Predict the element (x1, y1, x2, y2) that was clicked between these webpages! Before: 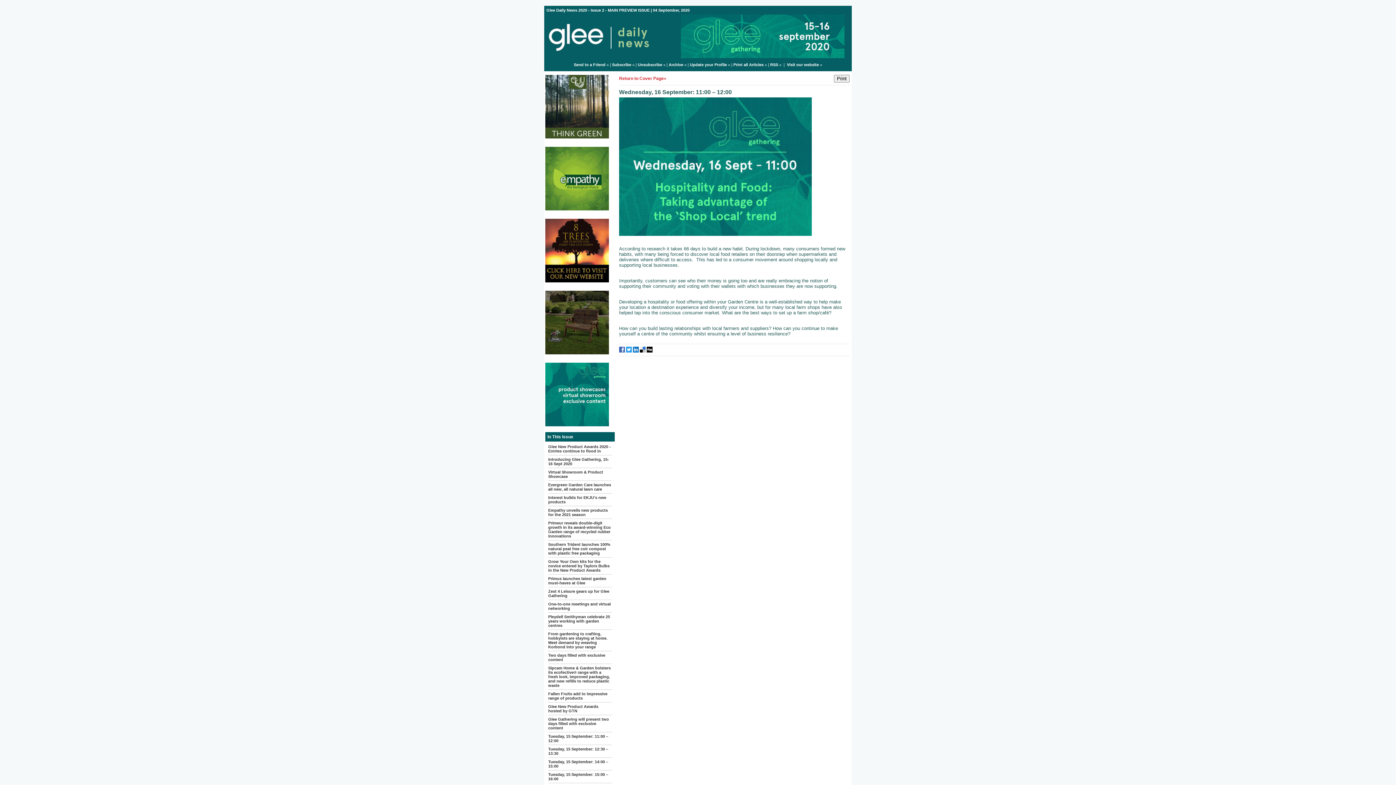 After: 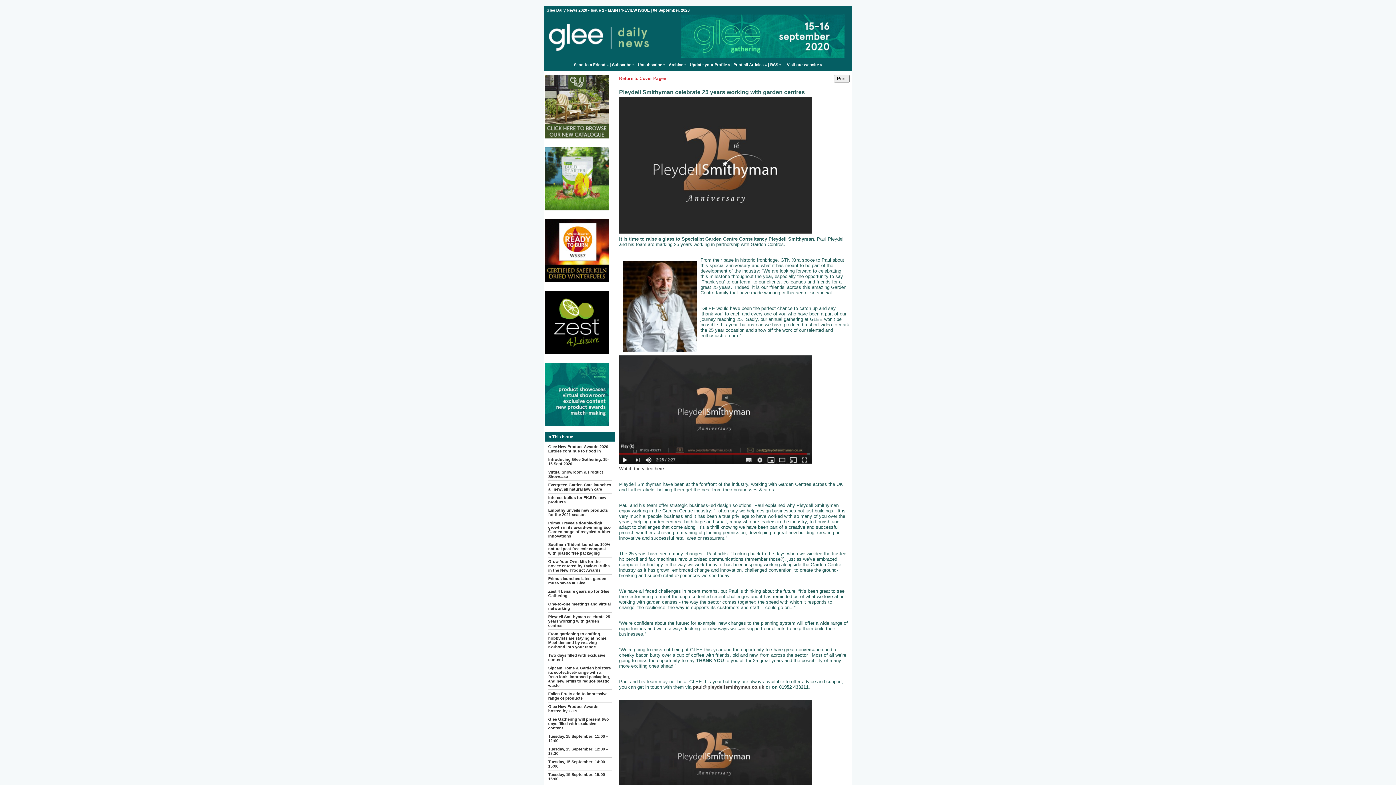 Action: label: Pleydell Smithyman celebrate 25 years working with garden centres bbox: (548, 614, 610, 628)